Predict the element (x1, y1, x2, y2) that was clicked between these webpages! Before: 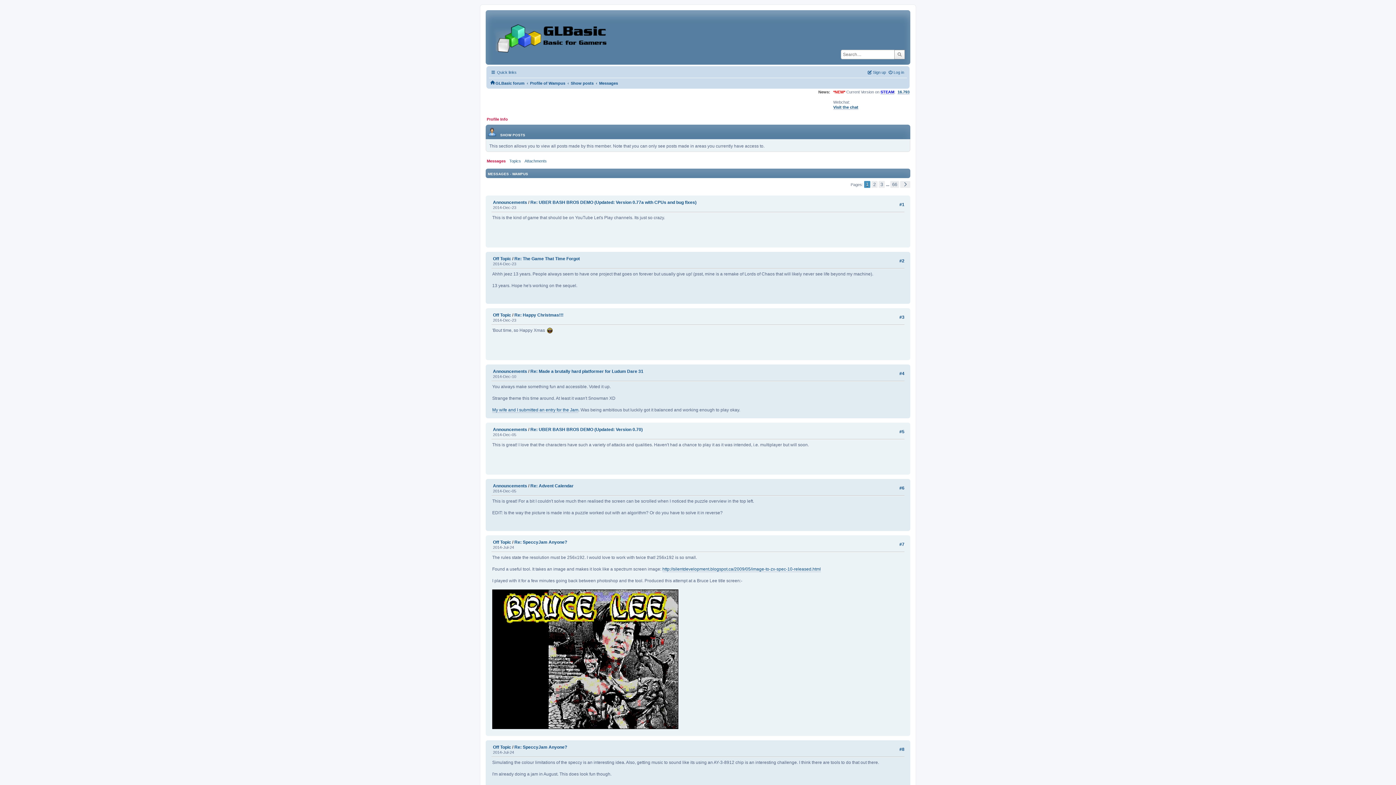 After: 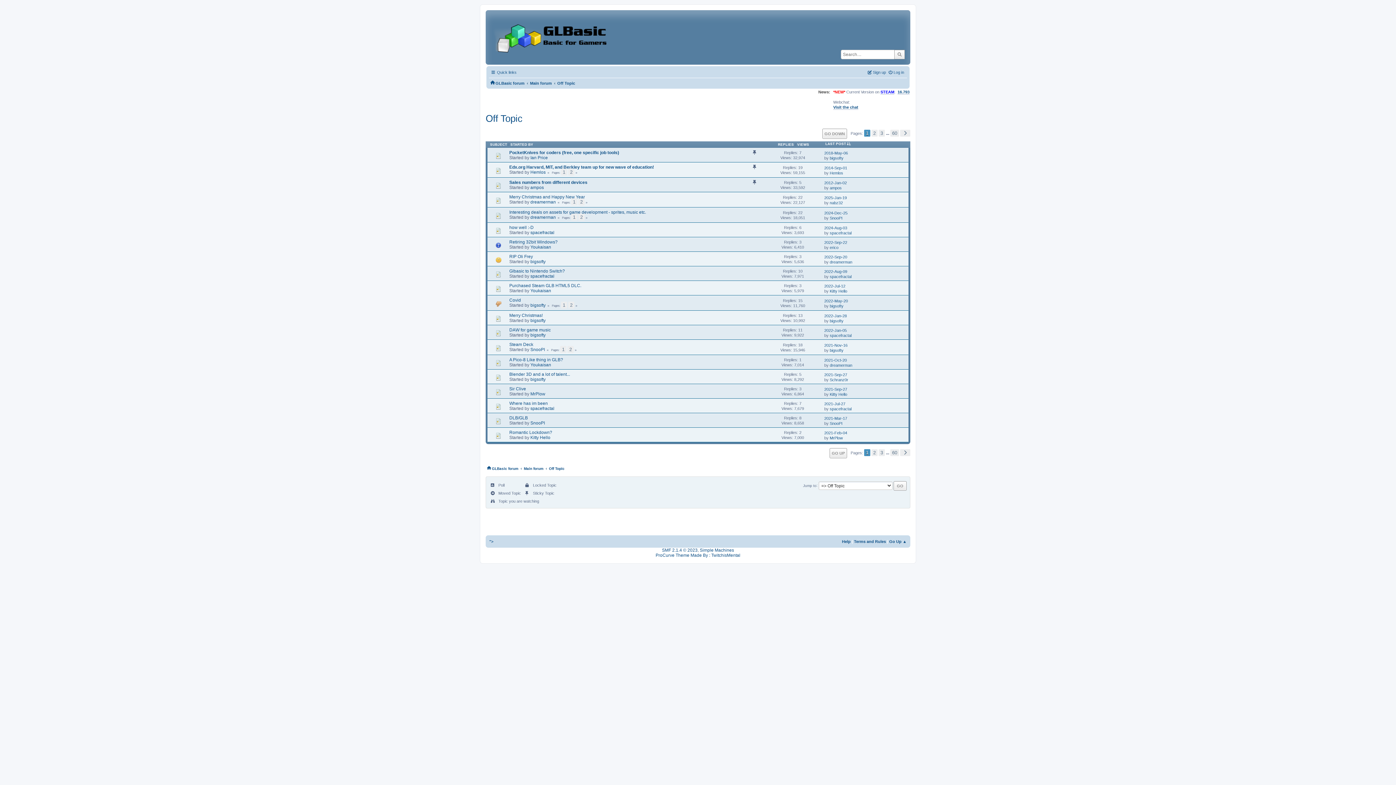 Action: bbox: (493, 256, 511, 261) label: Off Topic